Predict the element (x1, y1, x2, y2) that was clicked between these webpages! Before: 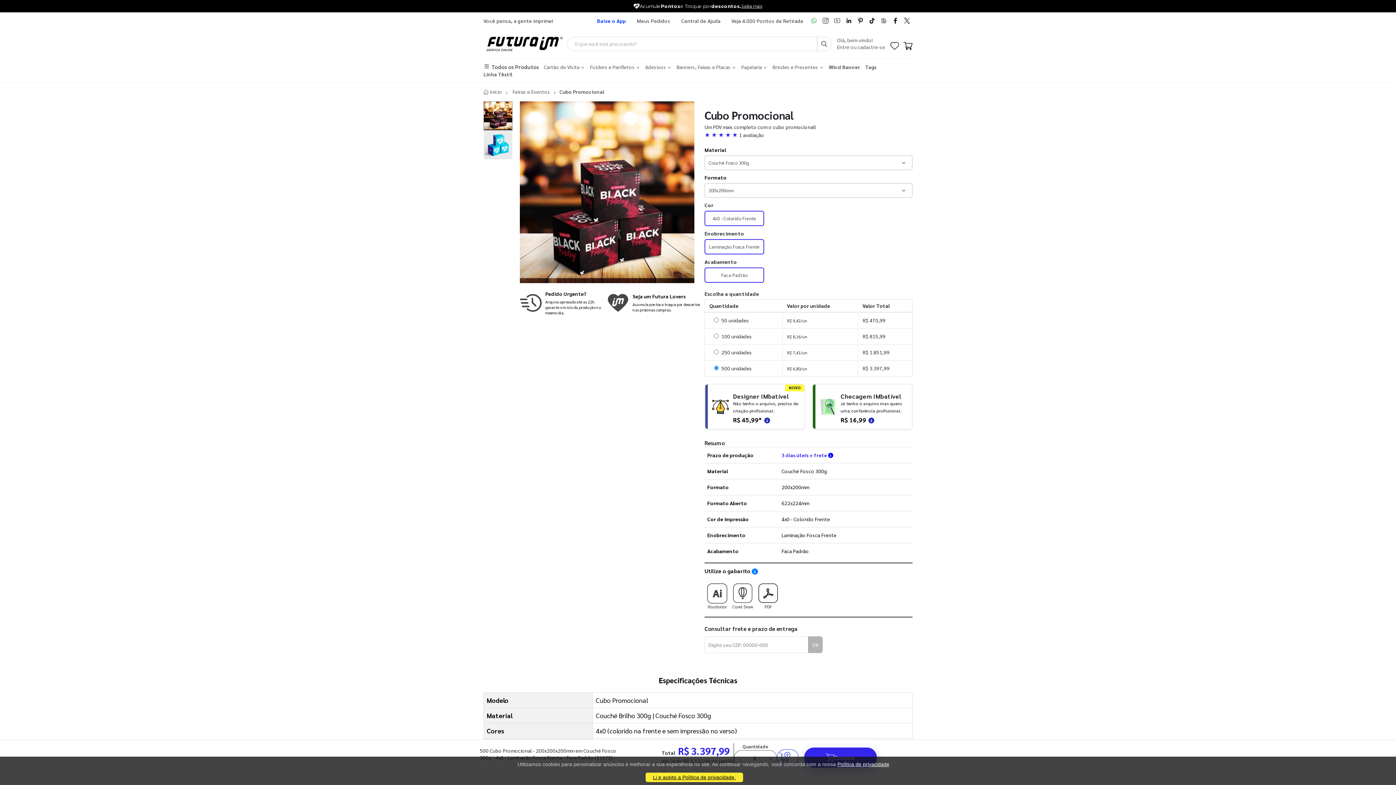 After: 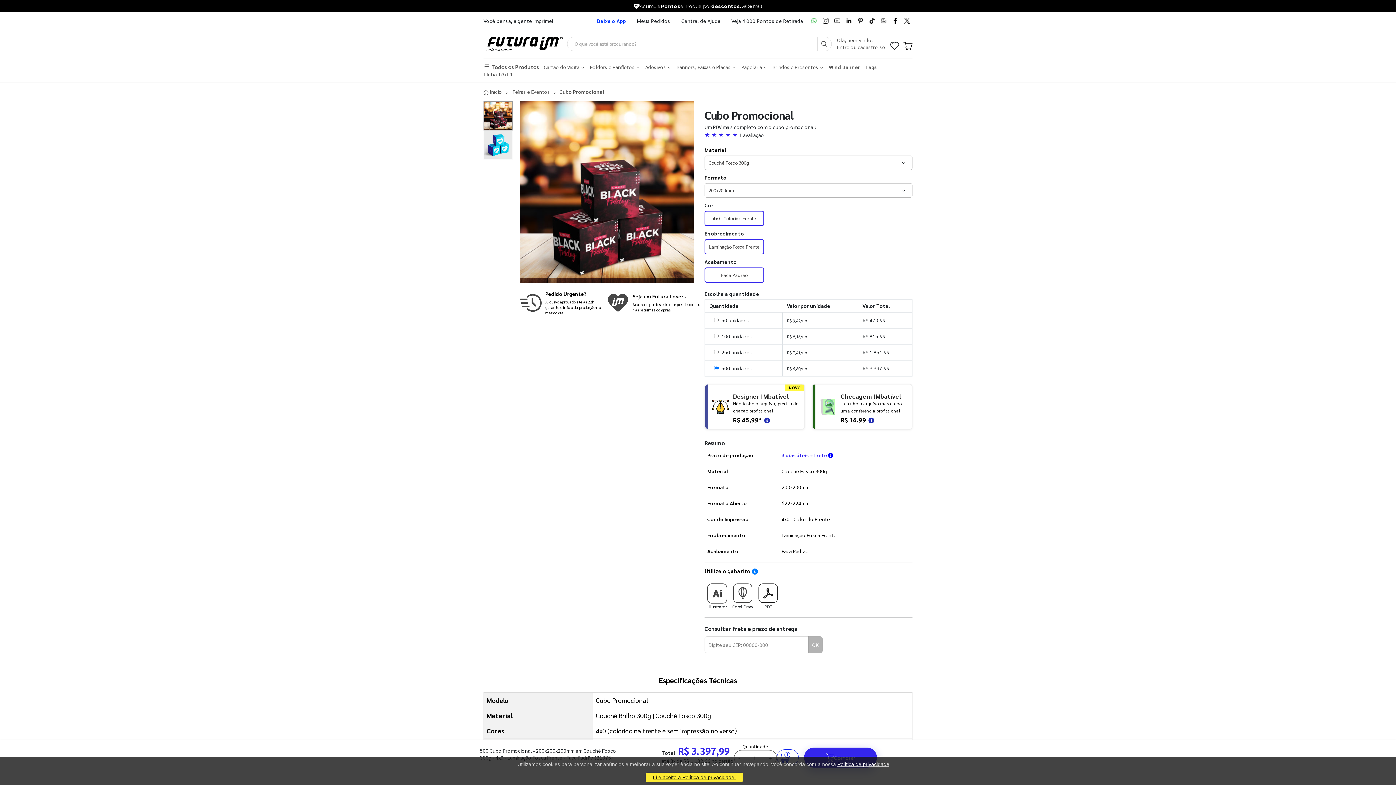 Action: bbox: (828, 451, 833, 458) label: Verifique as condições de entrega